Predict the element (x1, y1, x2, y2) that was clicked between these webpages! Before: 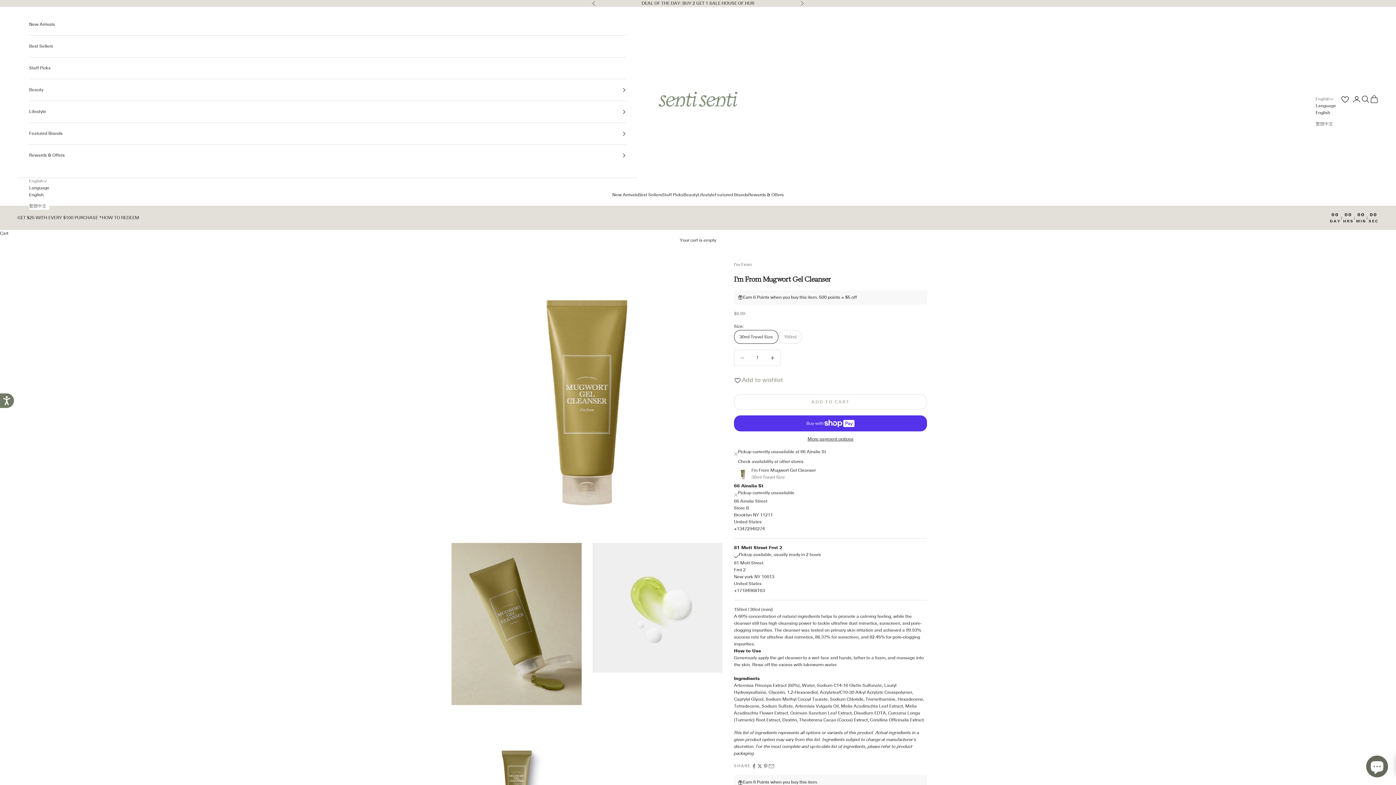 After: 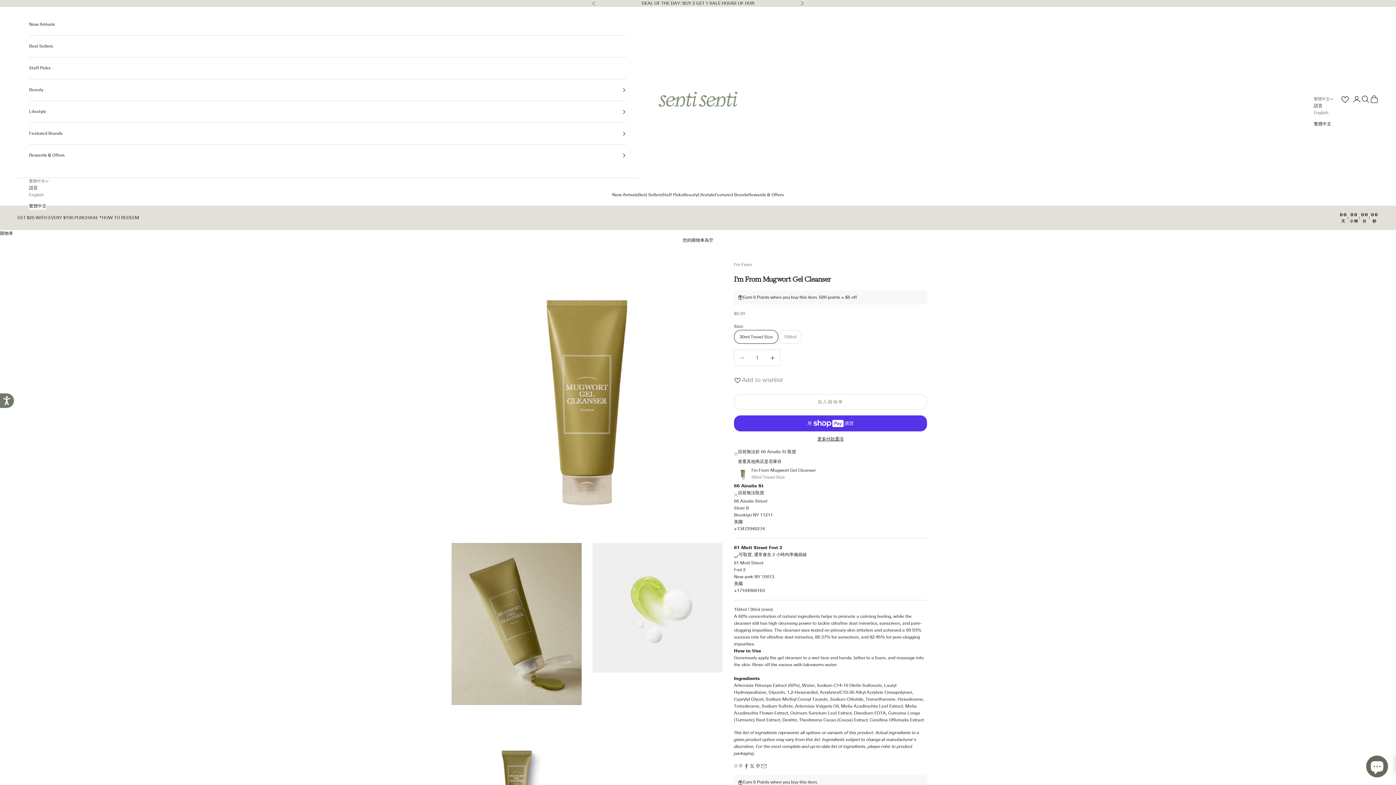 Action: label: 繁體中文 bbox: (1316, 120, 1336, 127)